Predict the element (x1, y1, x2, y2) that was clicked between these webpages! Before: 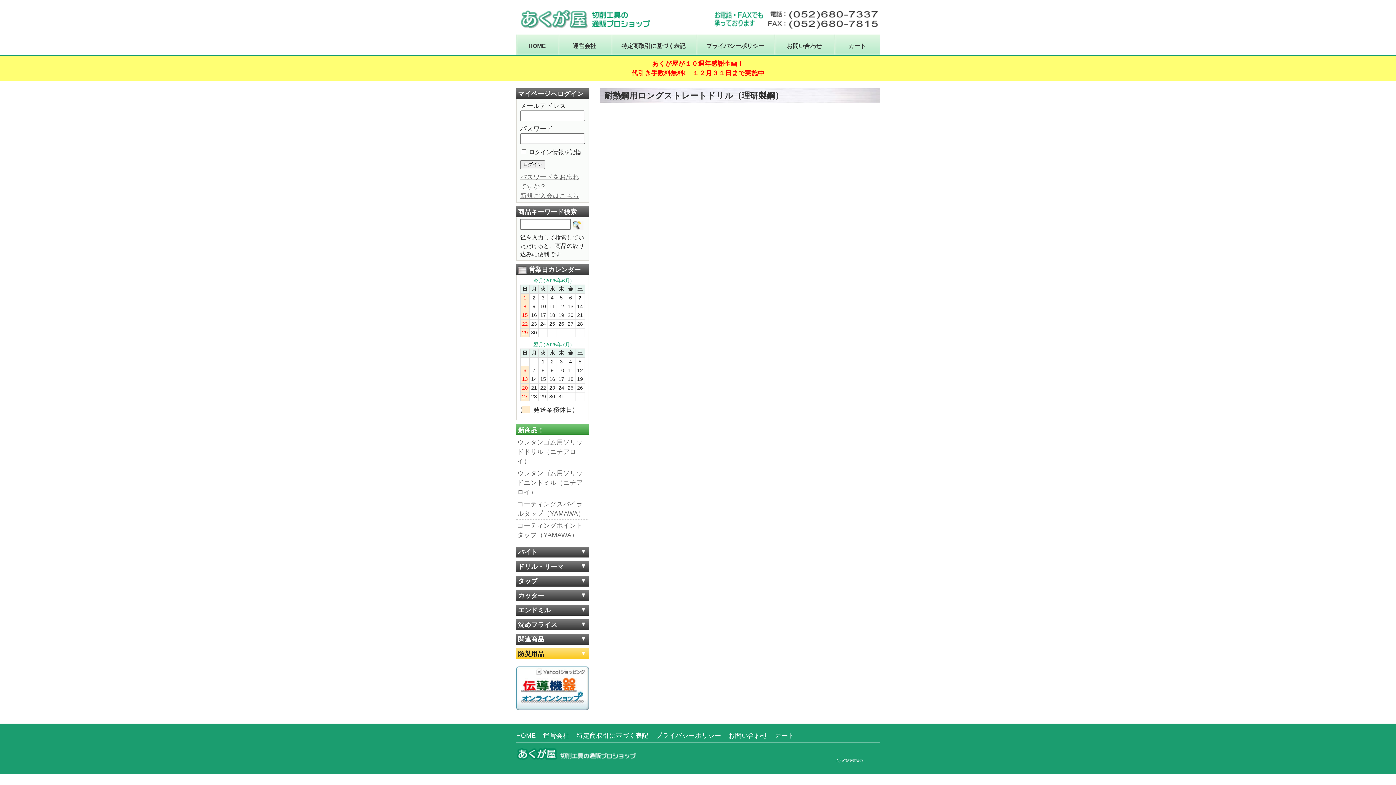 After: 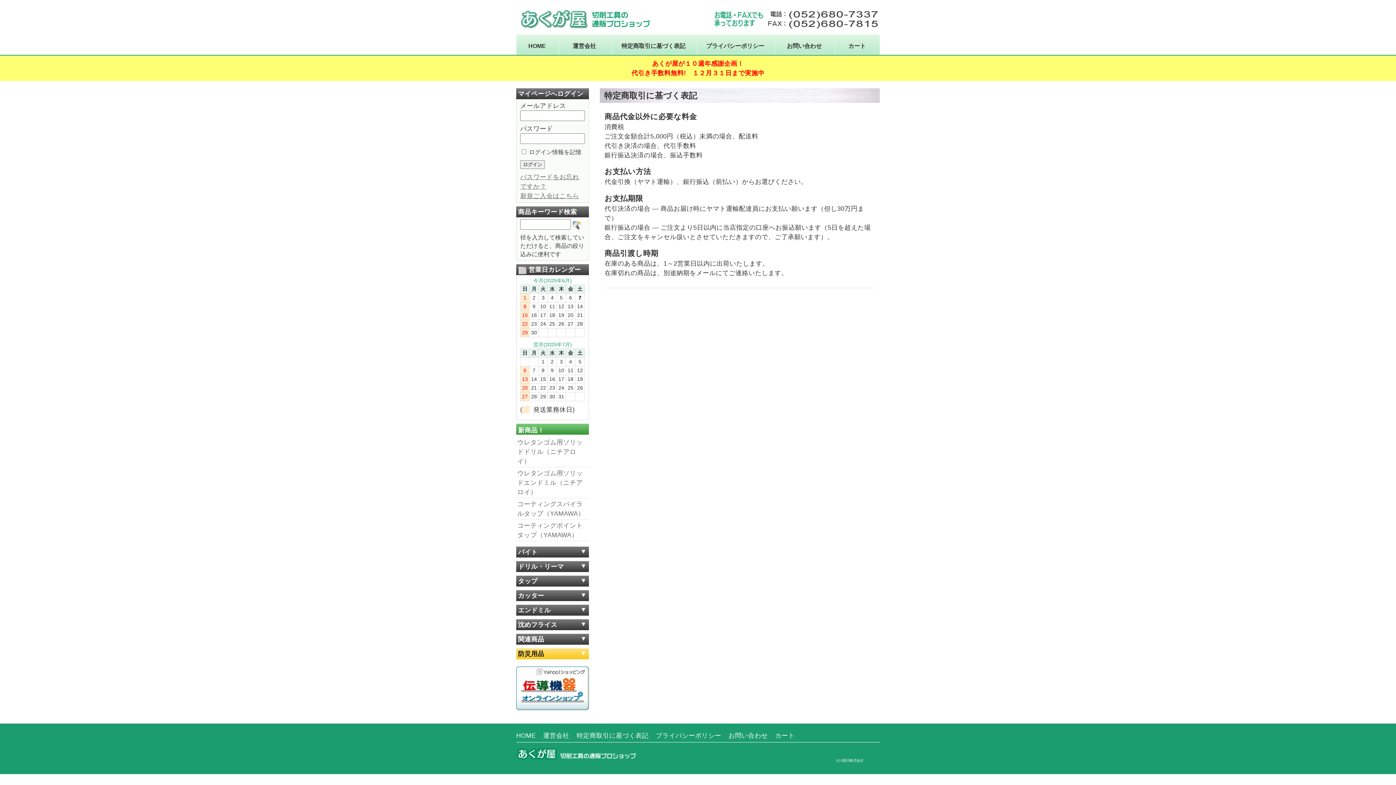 Action: bbox: (610, 34, 696, 54) label: 特定商取引に基づく表記